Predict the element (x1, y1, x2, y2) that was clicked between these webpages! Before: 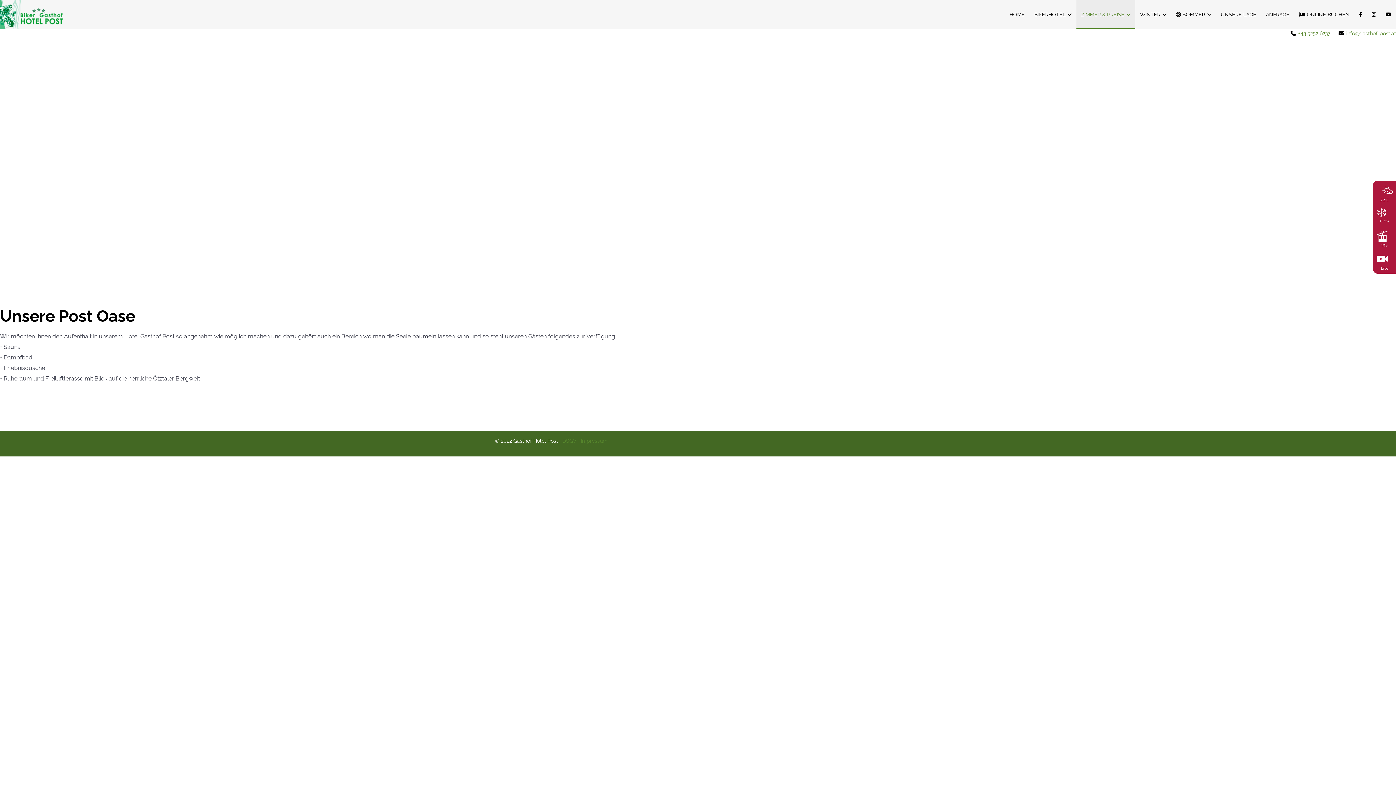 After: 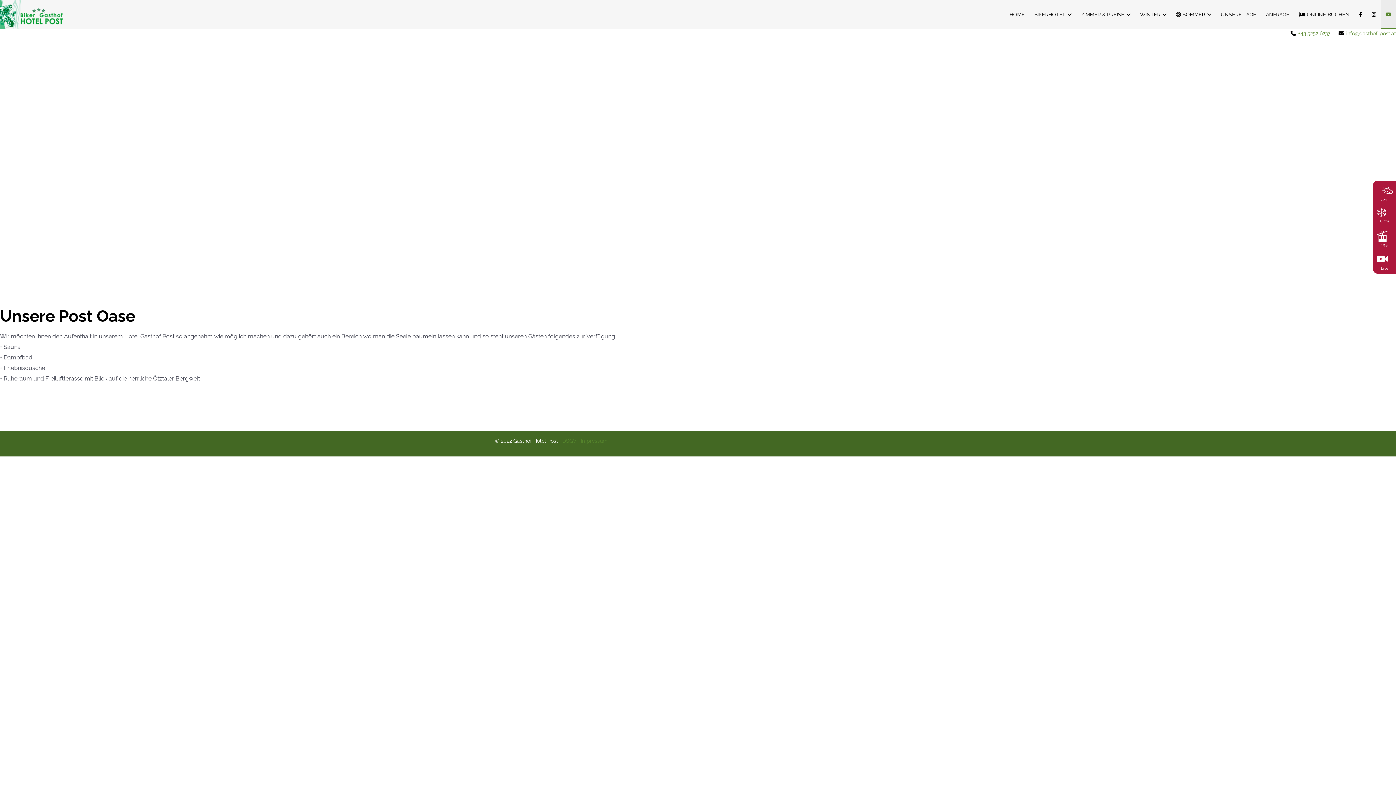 Action: bbox: (1381, 0, 1396, 29)